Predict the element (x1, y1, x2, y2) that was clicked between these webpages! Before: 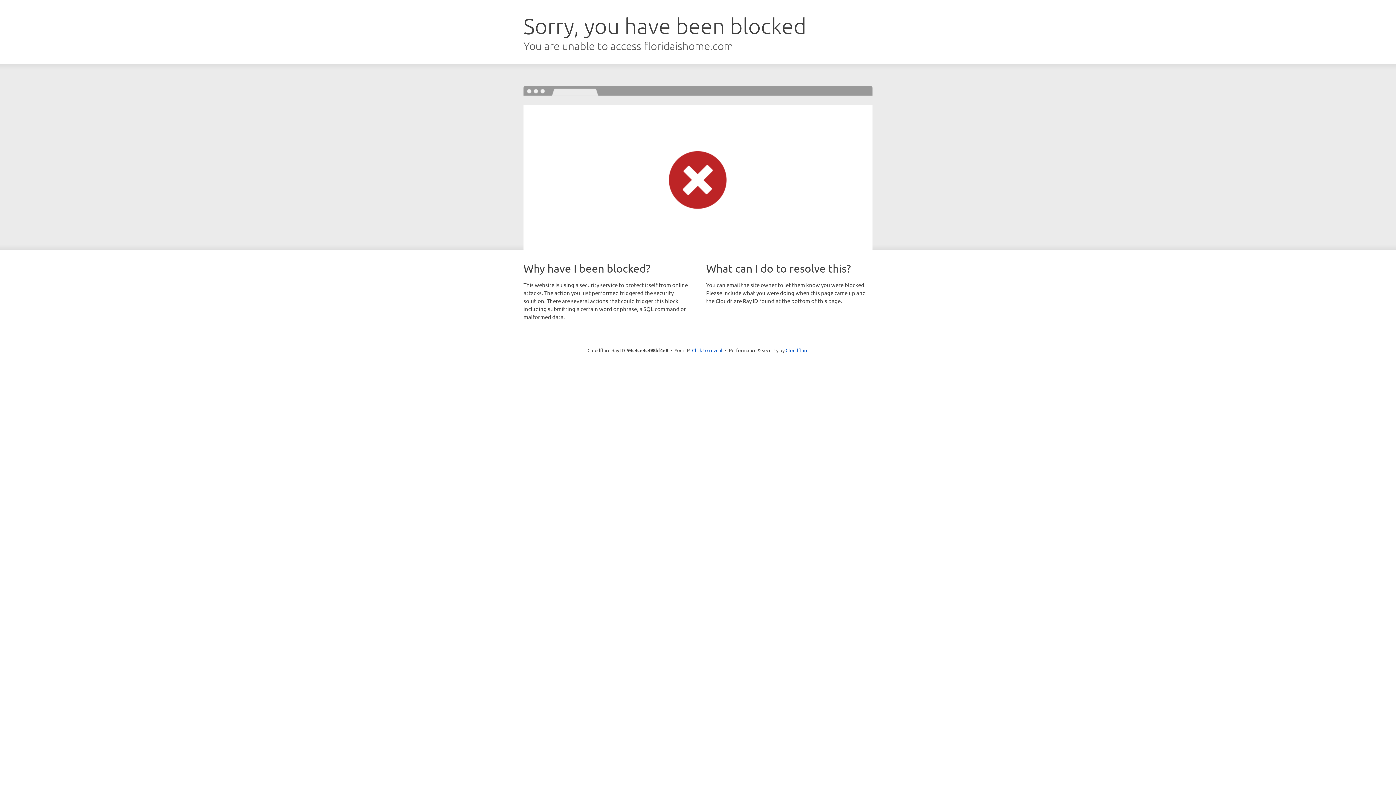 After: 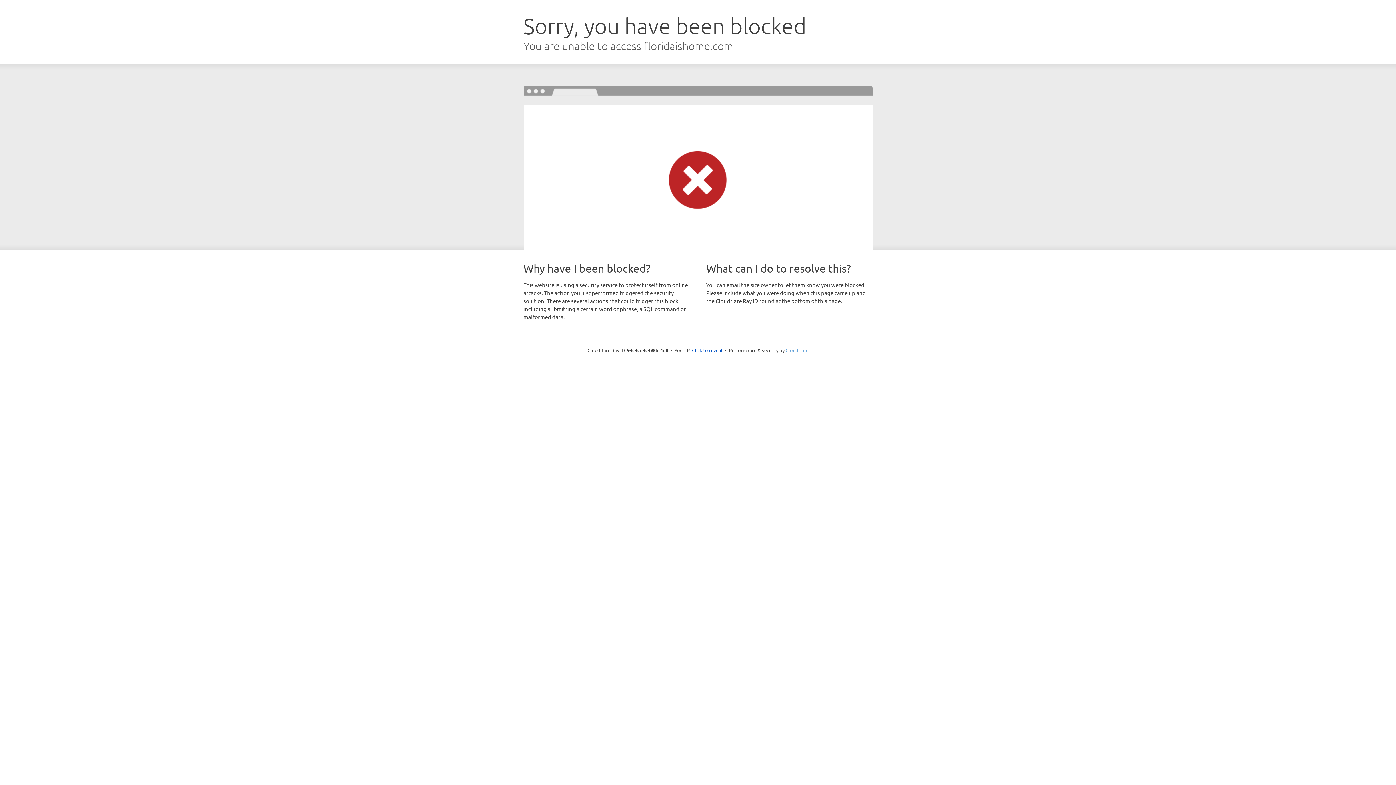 Action: bbox: (785, 347, 808, 353) label: Cloudflare